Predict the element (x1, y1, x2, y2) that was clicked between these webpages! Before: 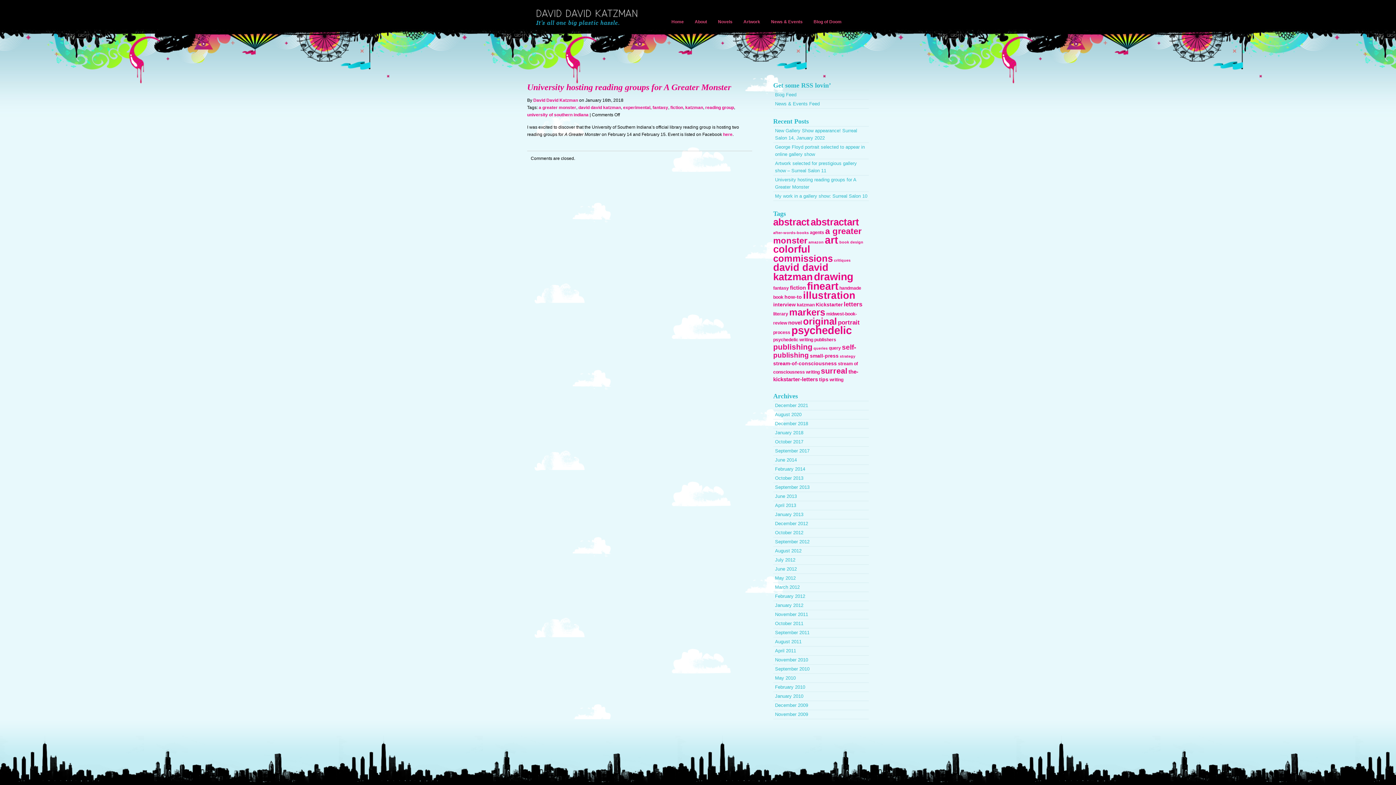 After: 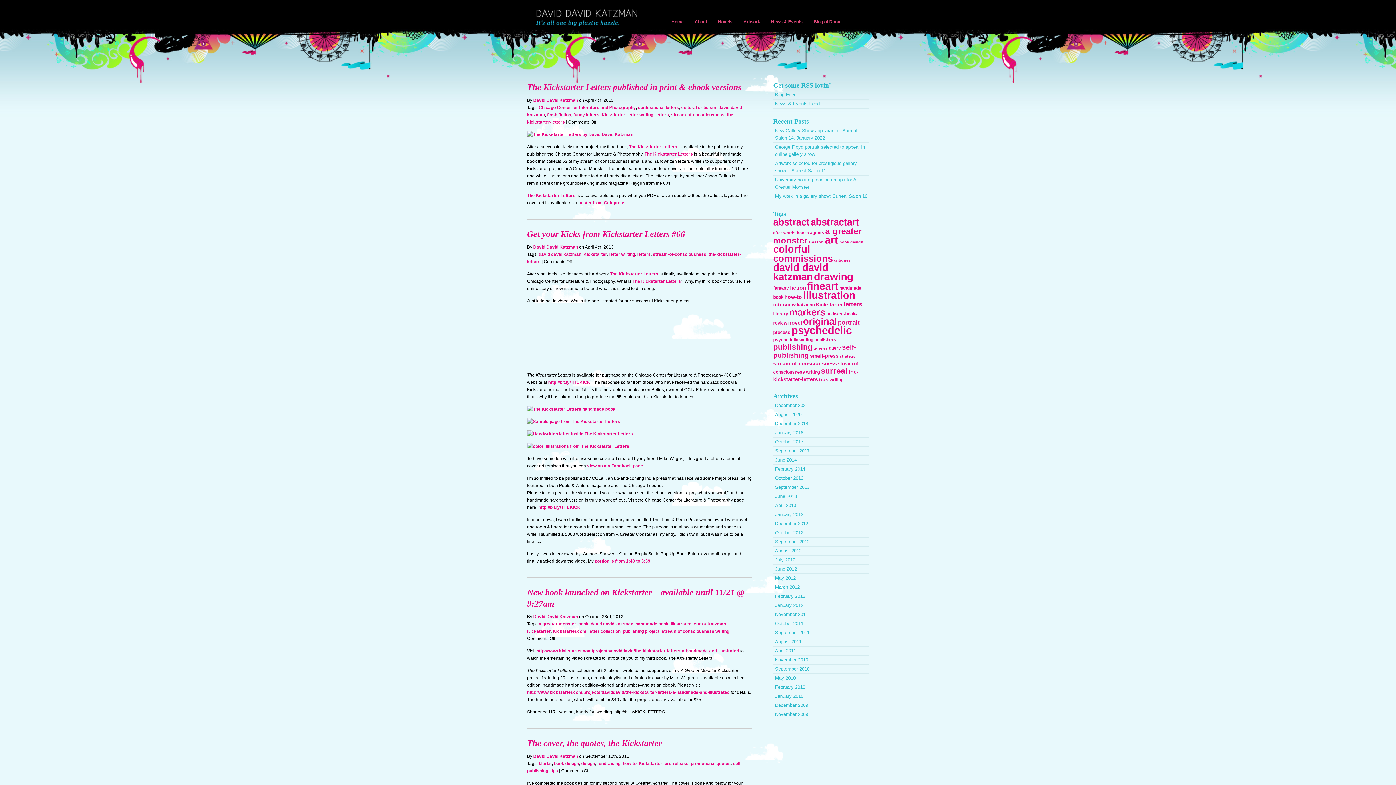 Action: label: Kickstarter (4 items) bbox: (815, 301, 842, 307)